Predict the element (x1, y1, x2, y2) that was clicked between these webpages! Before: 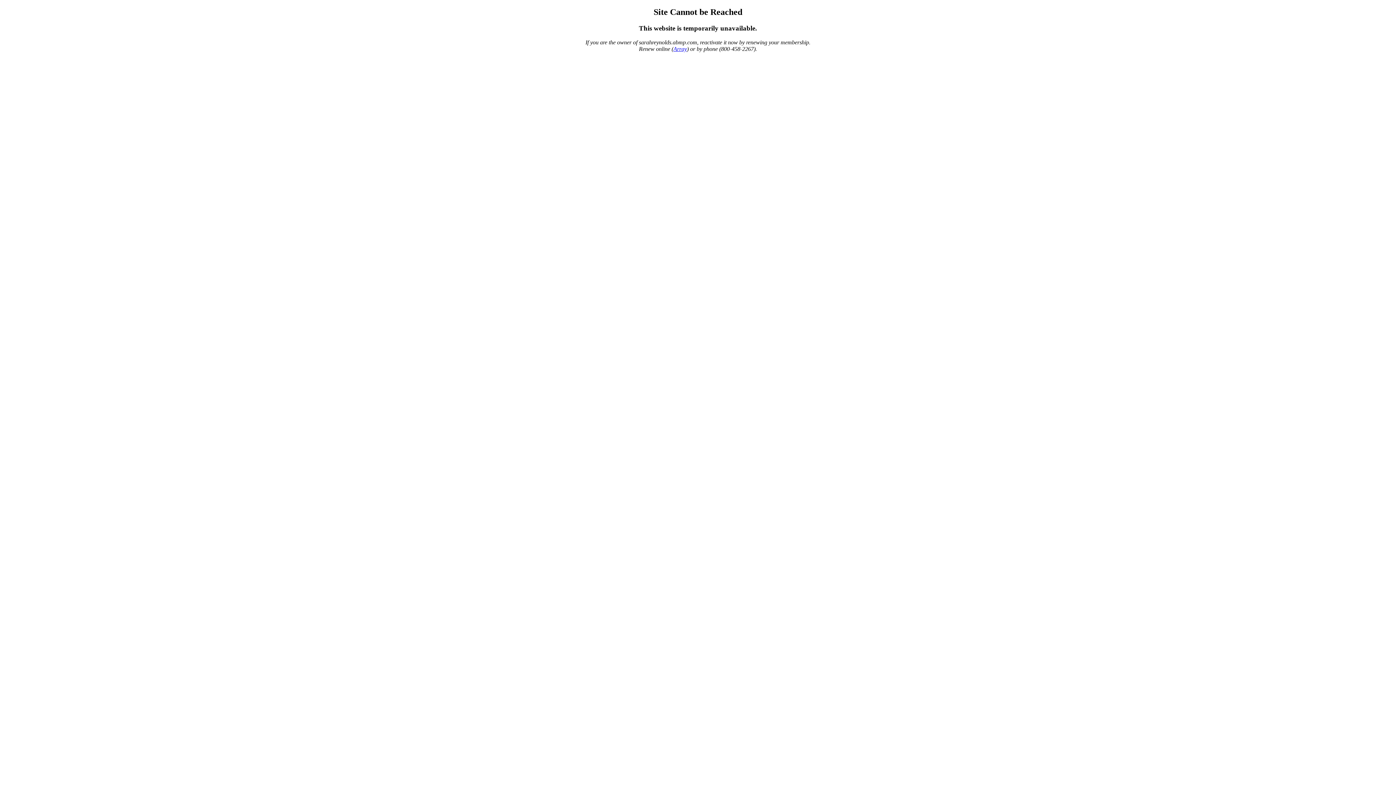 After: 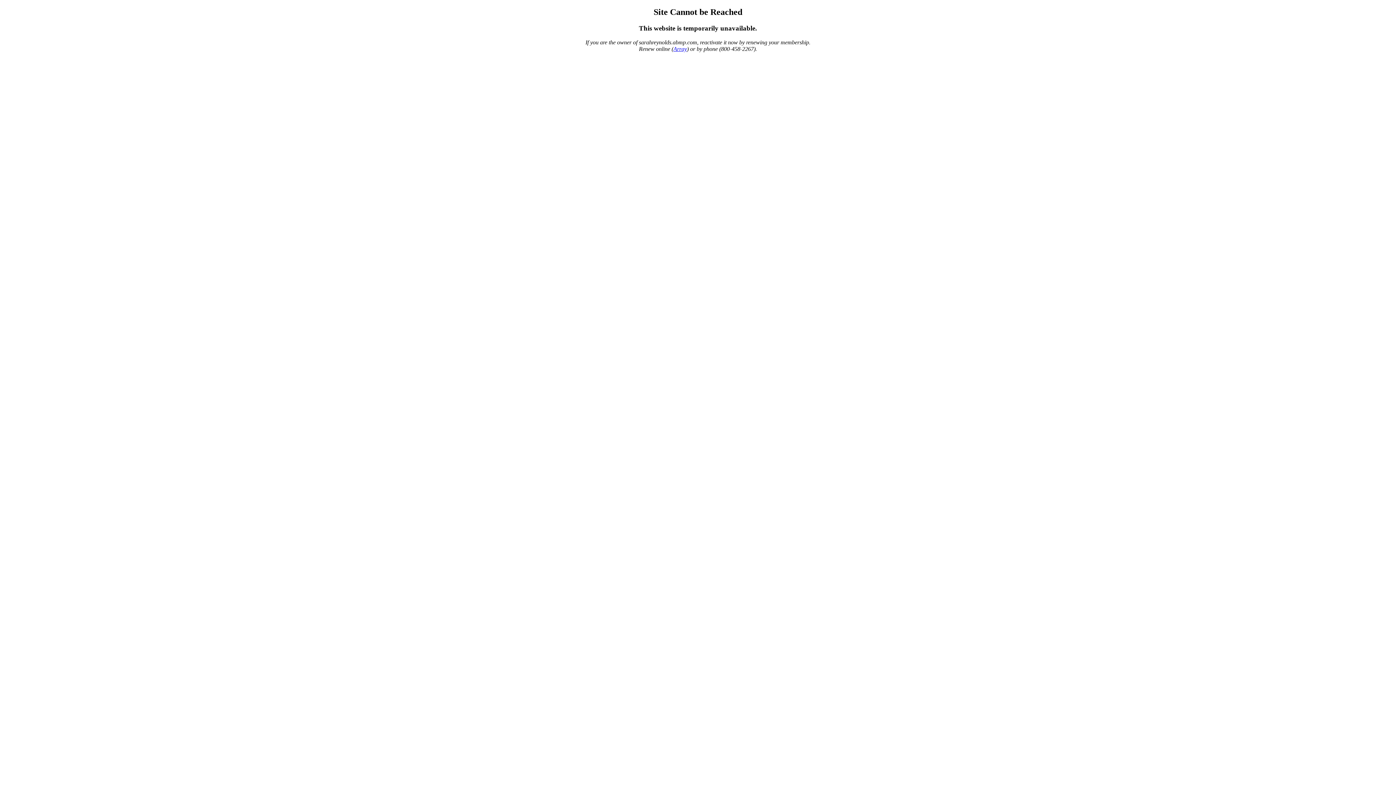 Action: bbox: (673, 45, 687, 51) label: Array